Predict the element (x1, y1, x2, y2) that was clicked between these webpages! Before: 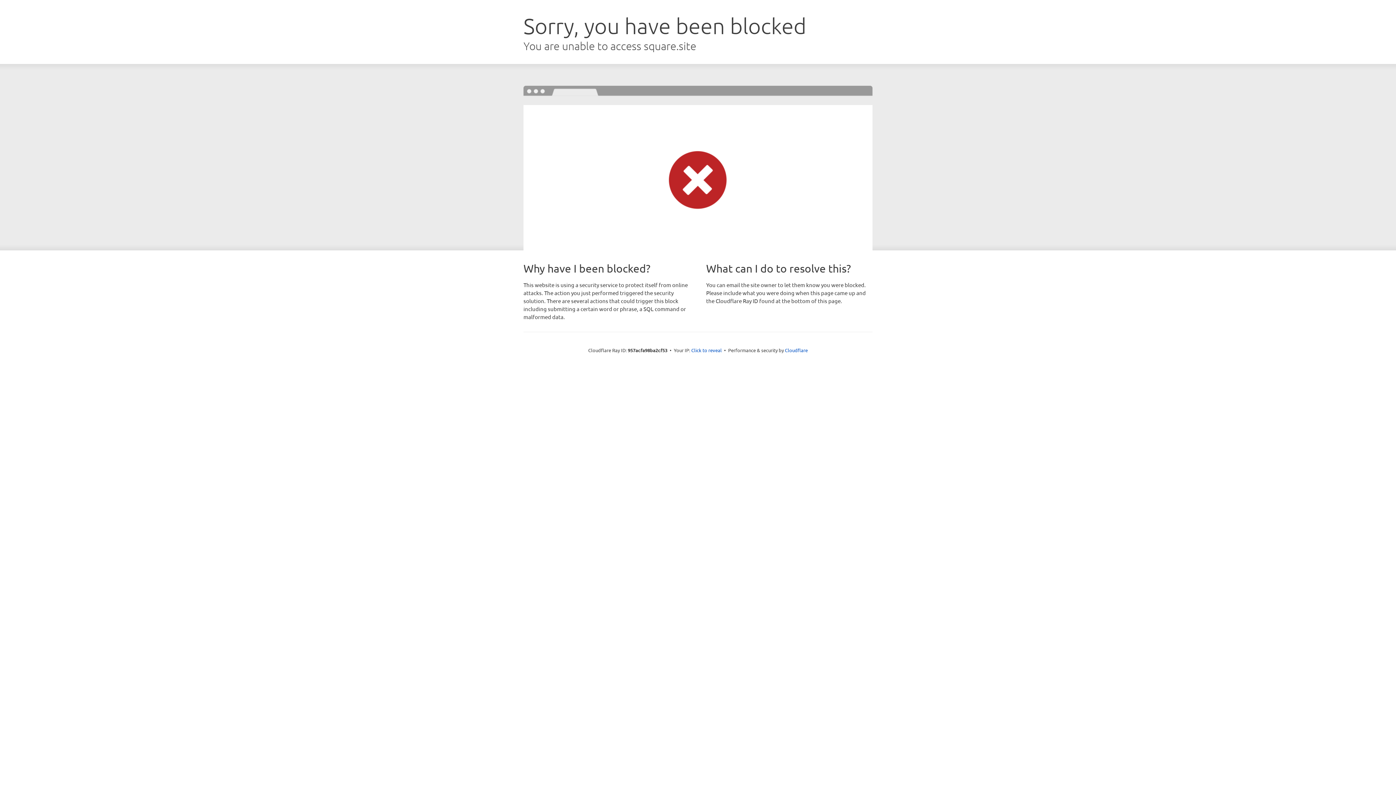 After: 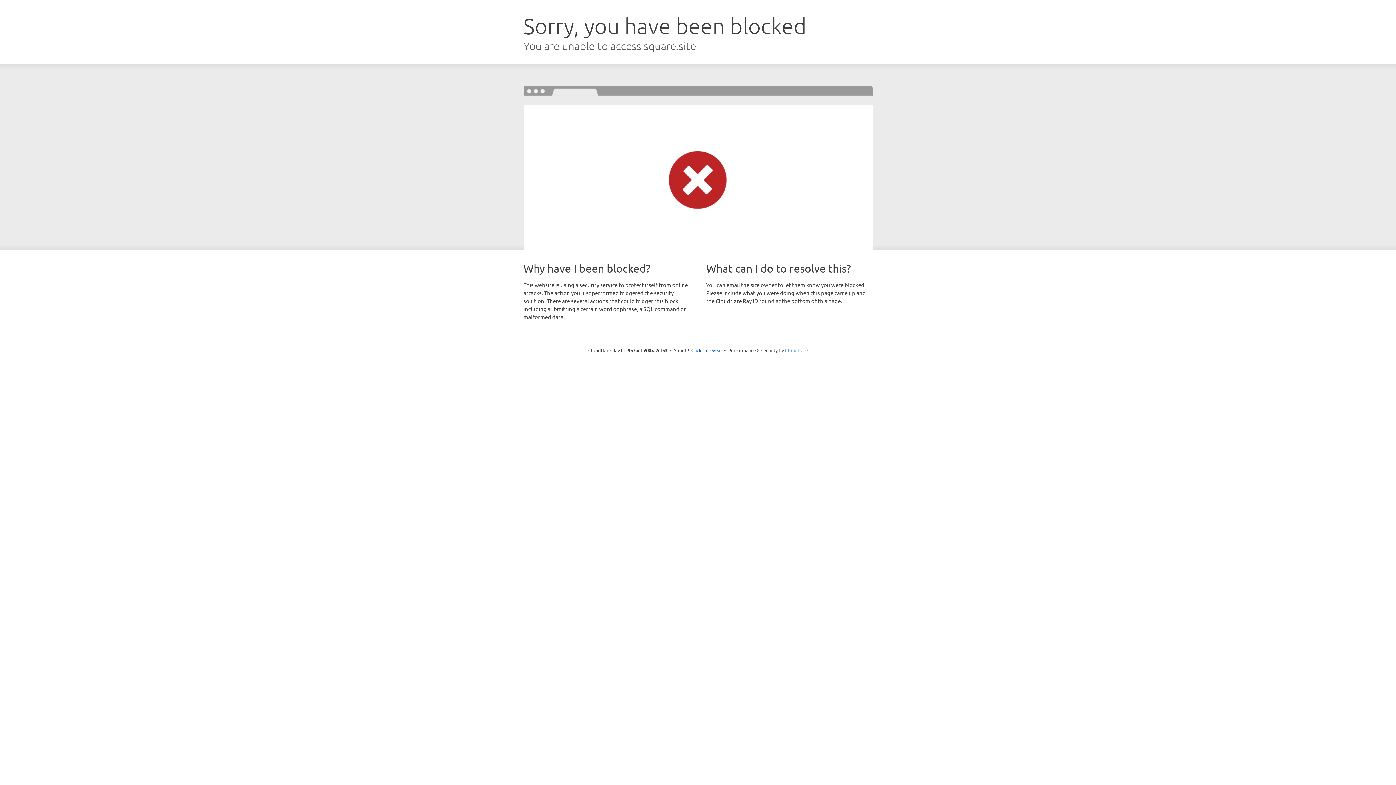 Action: bbox: (785, 347, 808, 353) label: Cloudflare